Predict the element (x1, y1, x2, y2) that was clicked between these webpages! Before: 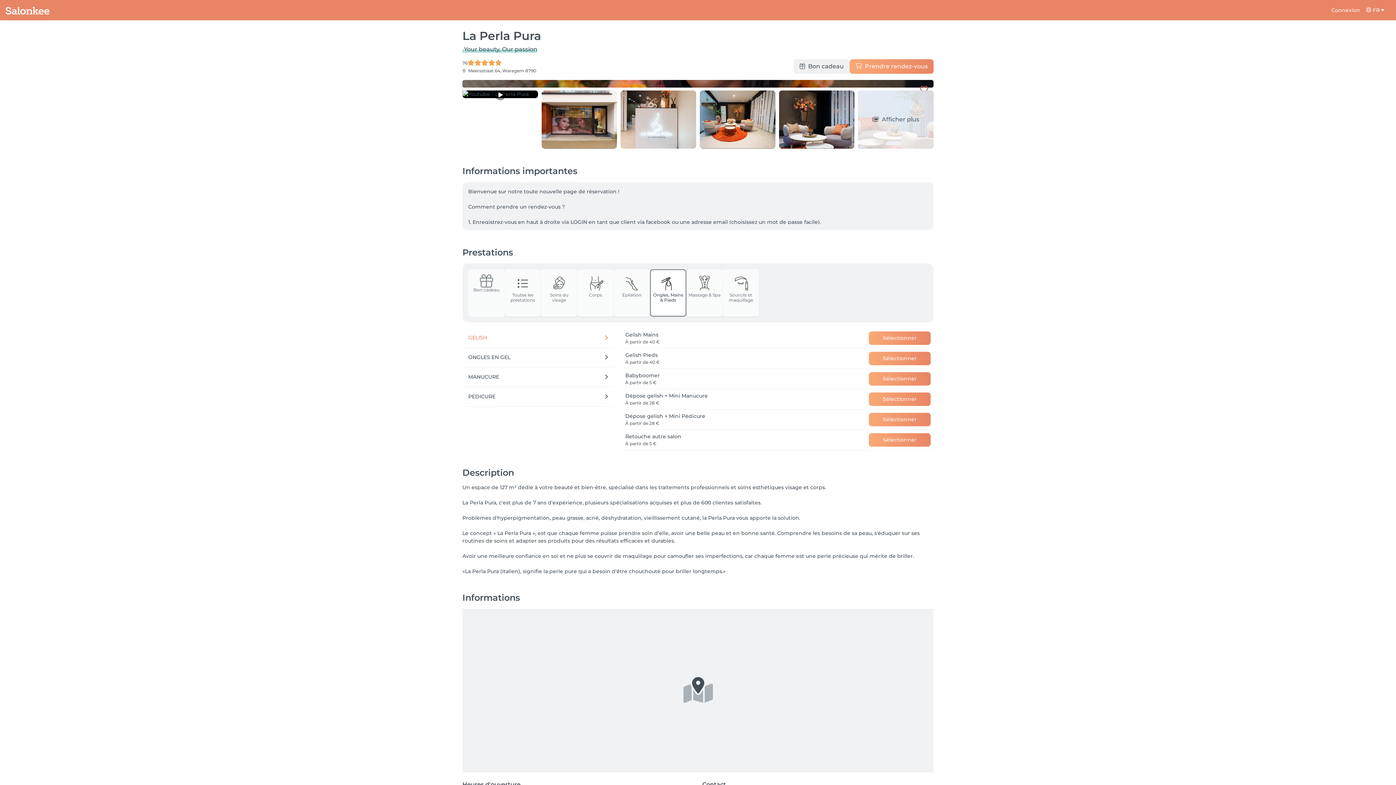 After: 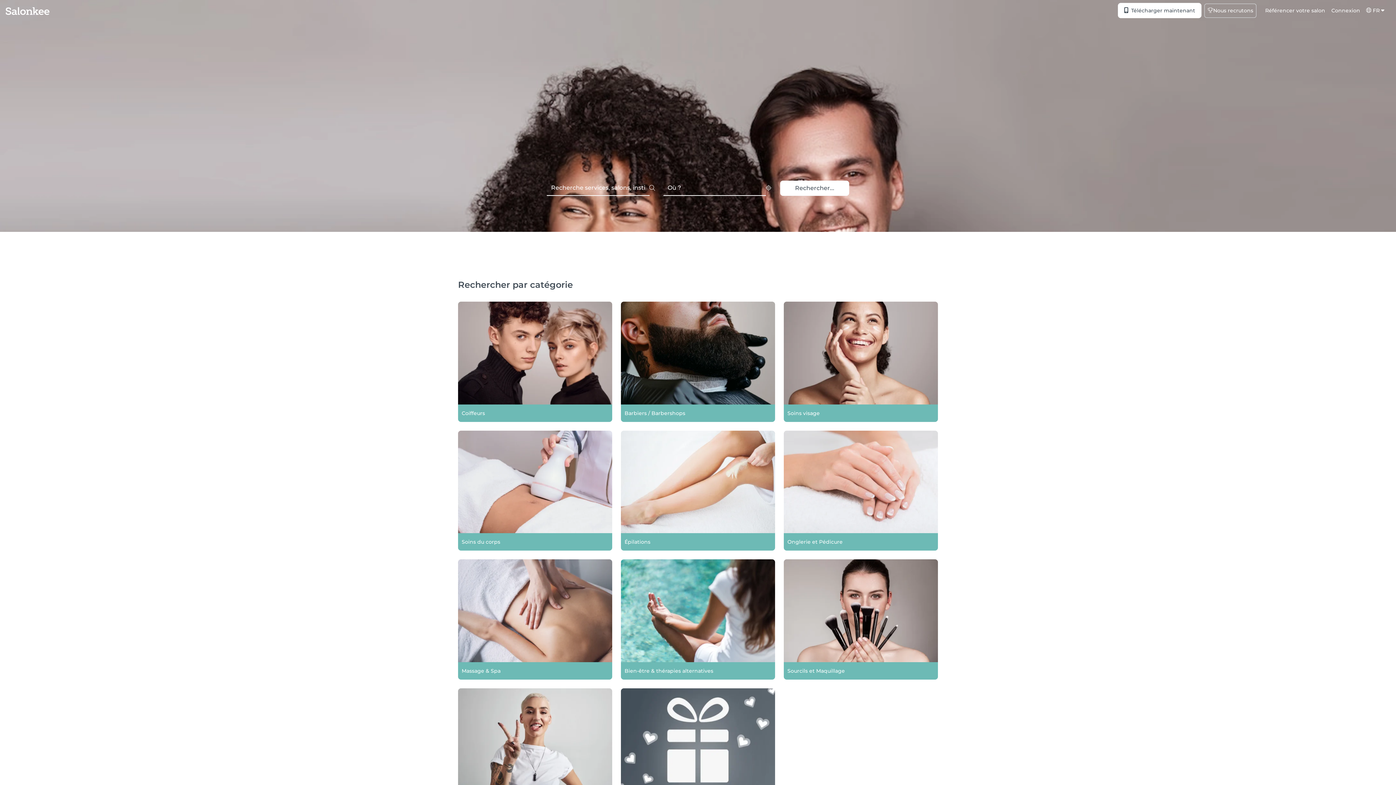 Action: bbox: (5, 2, 49, 17)